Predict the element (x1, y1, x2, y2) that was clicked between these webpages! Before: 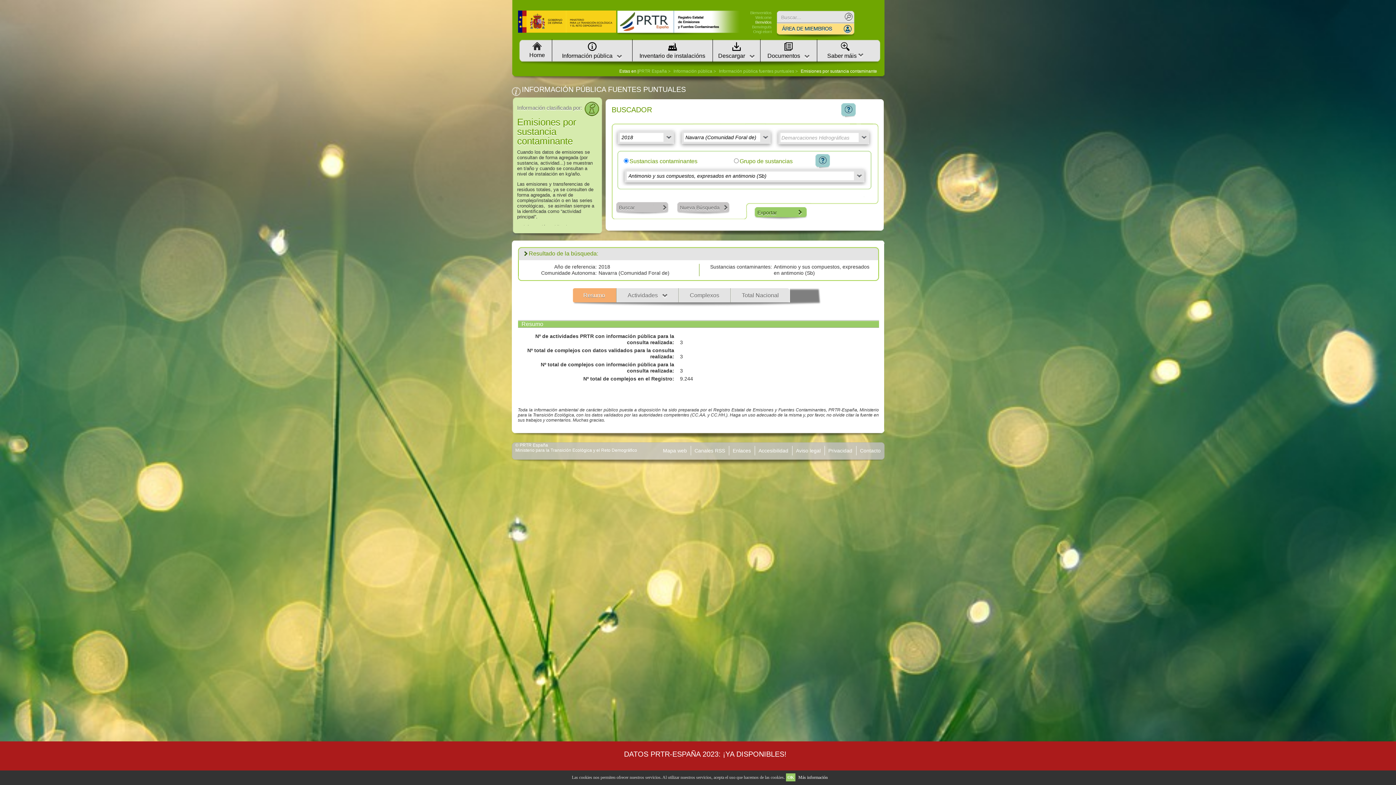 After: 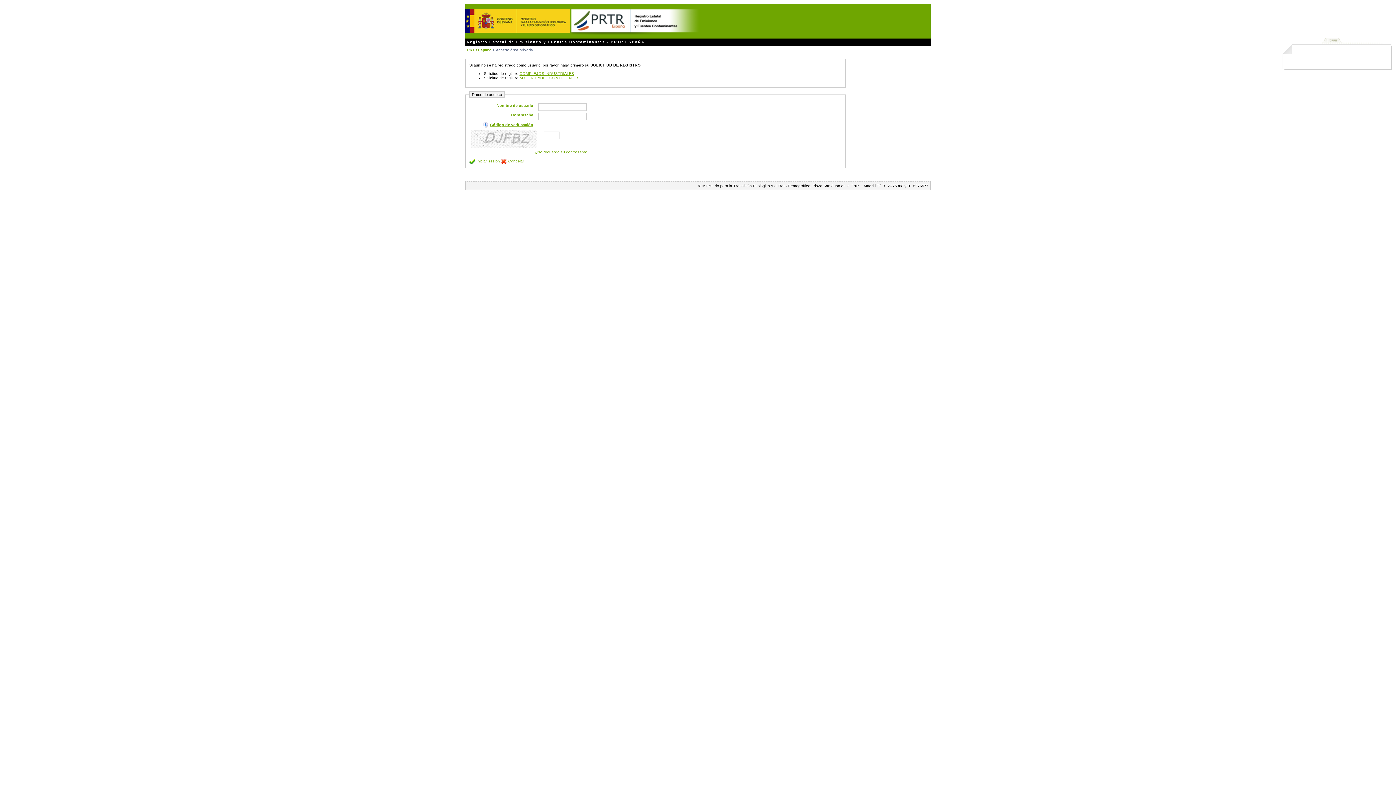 Action: bbox: (776, 32, 854, 38)